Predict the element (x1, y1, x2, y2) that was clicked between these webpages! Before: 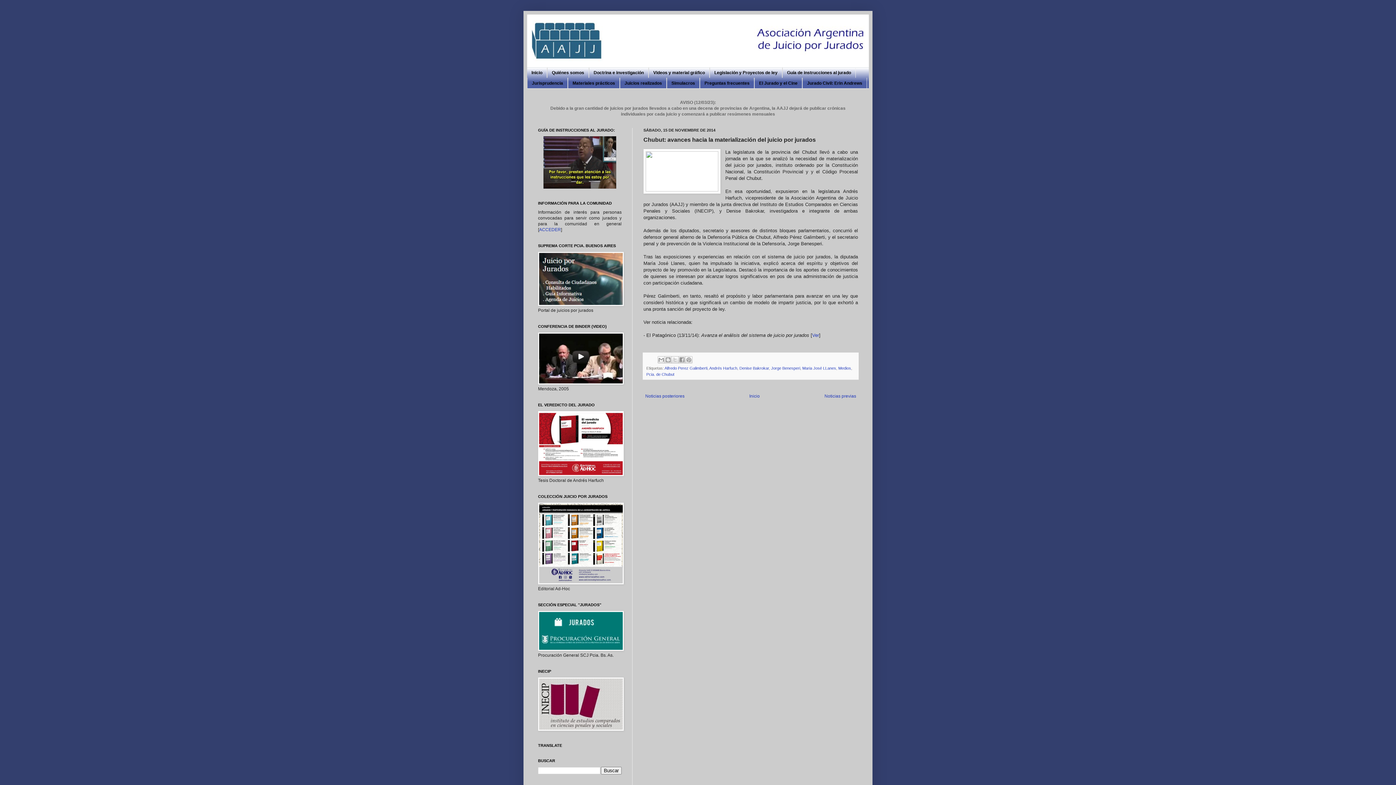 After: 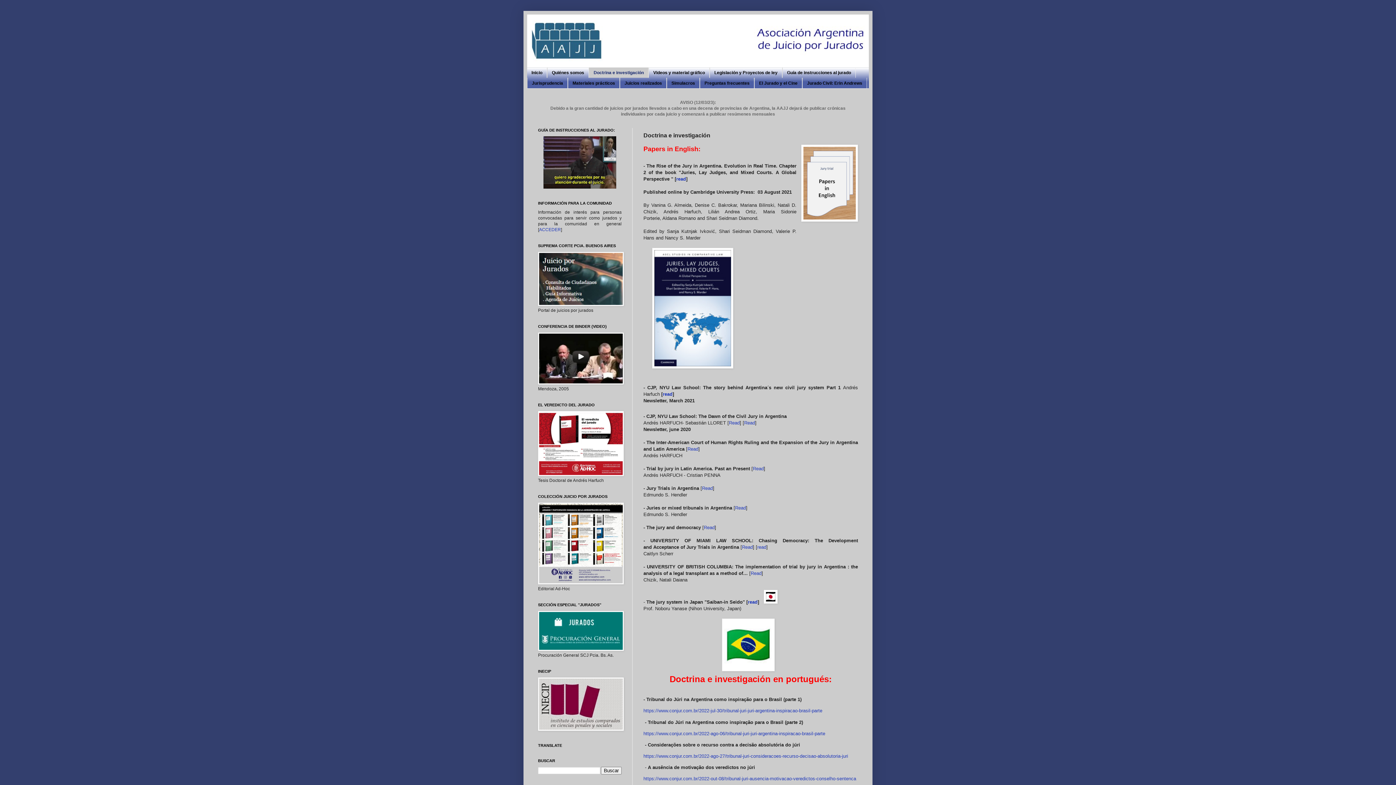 Action: bbox: (589, 67, 648, 77) label: Doctrina e investigación